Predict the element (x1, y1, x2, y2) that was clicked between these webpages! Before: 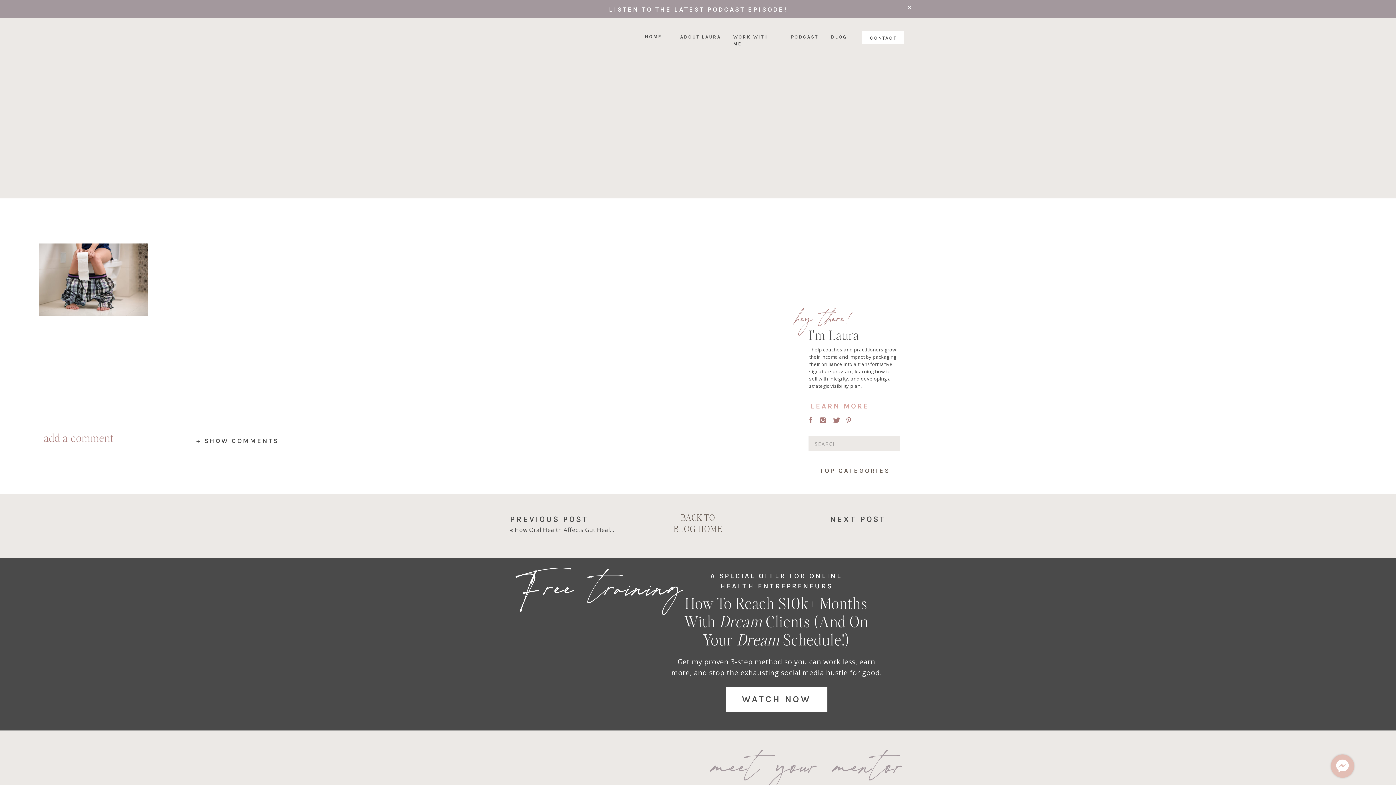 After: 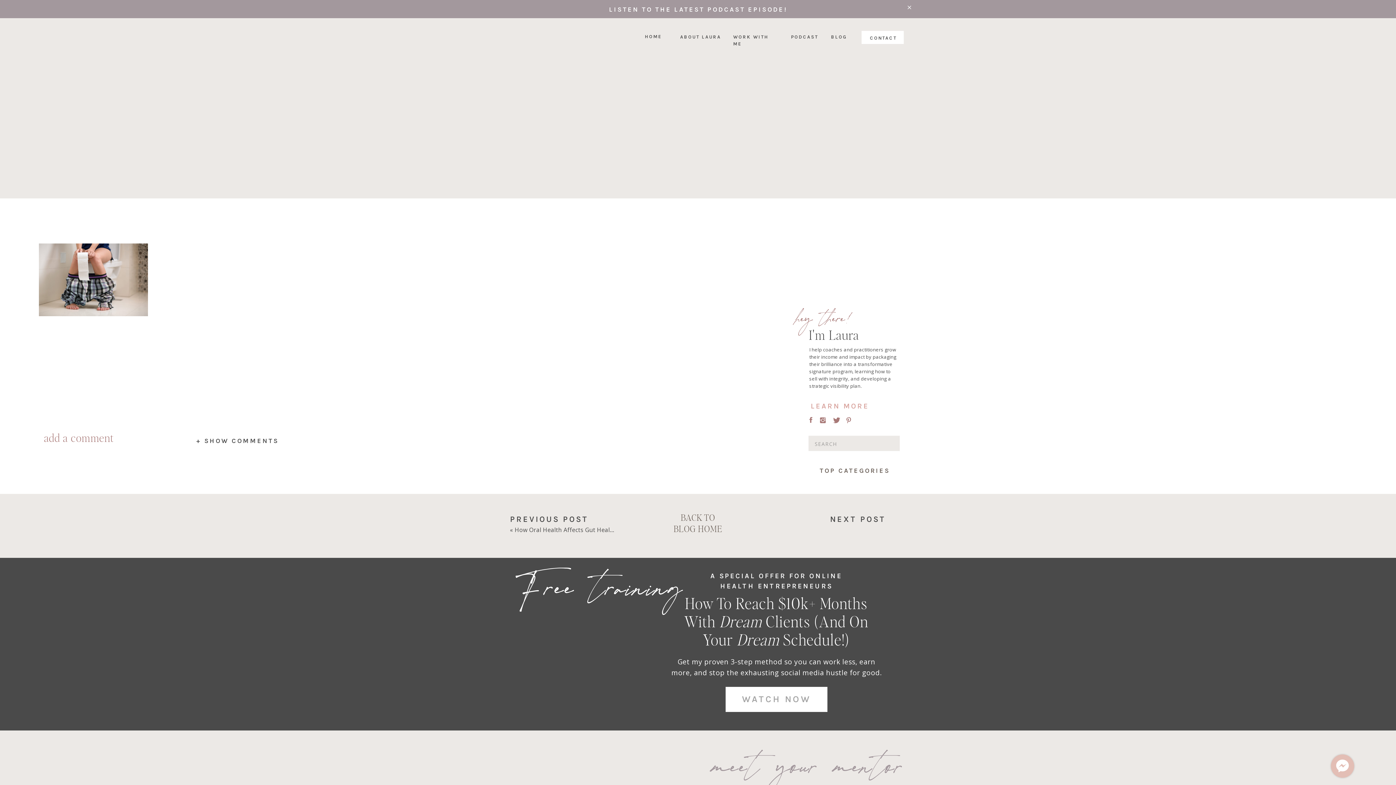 Action: bbox: (727, 692, 826, 707) label: WATCH NOW